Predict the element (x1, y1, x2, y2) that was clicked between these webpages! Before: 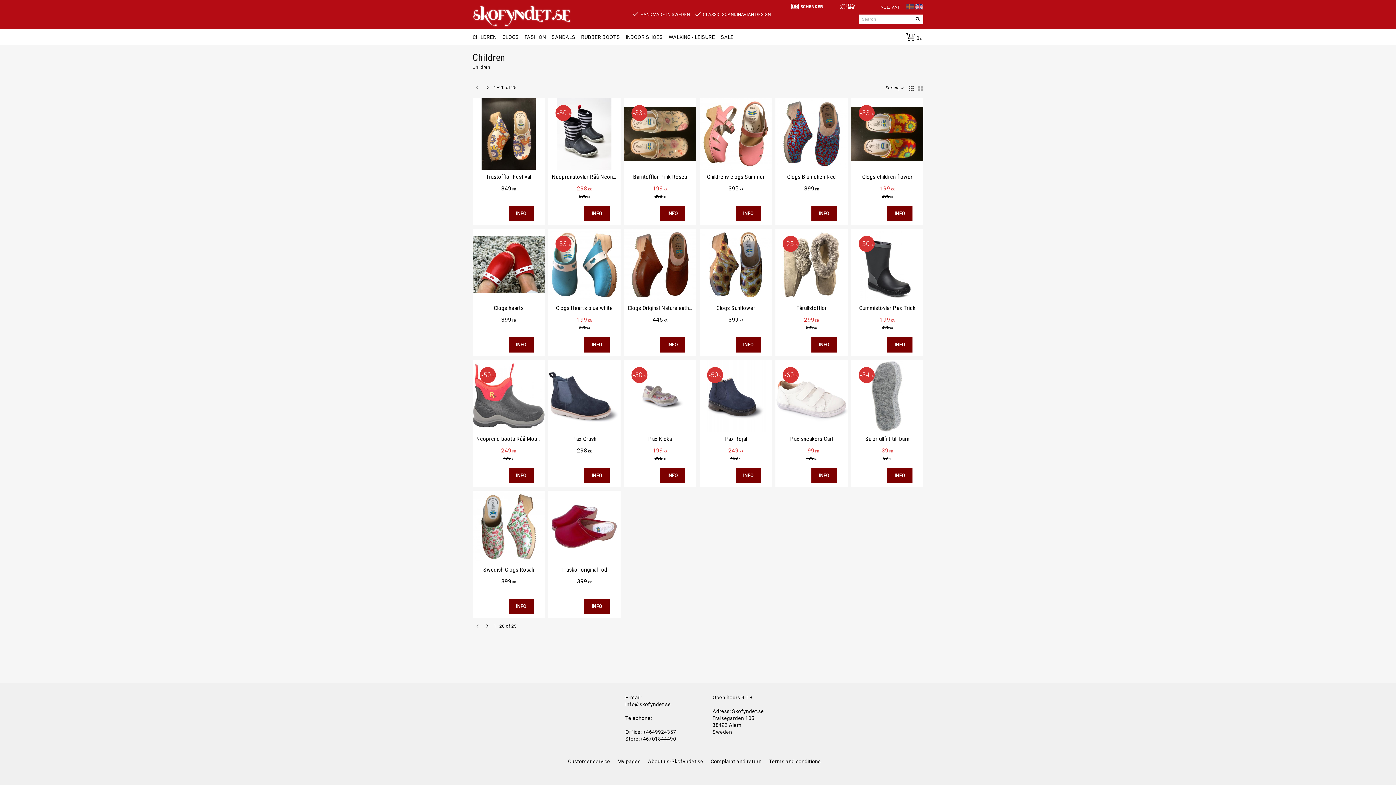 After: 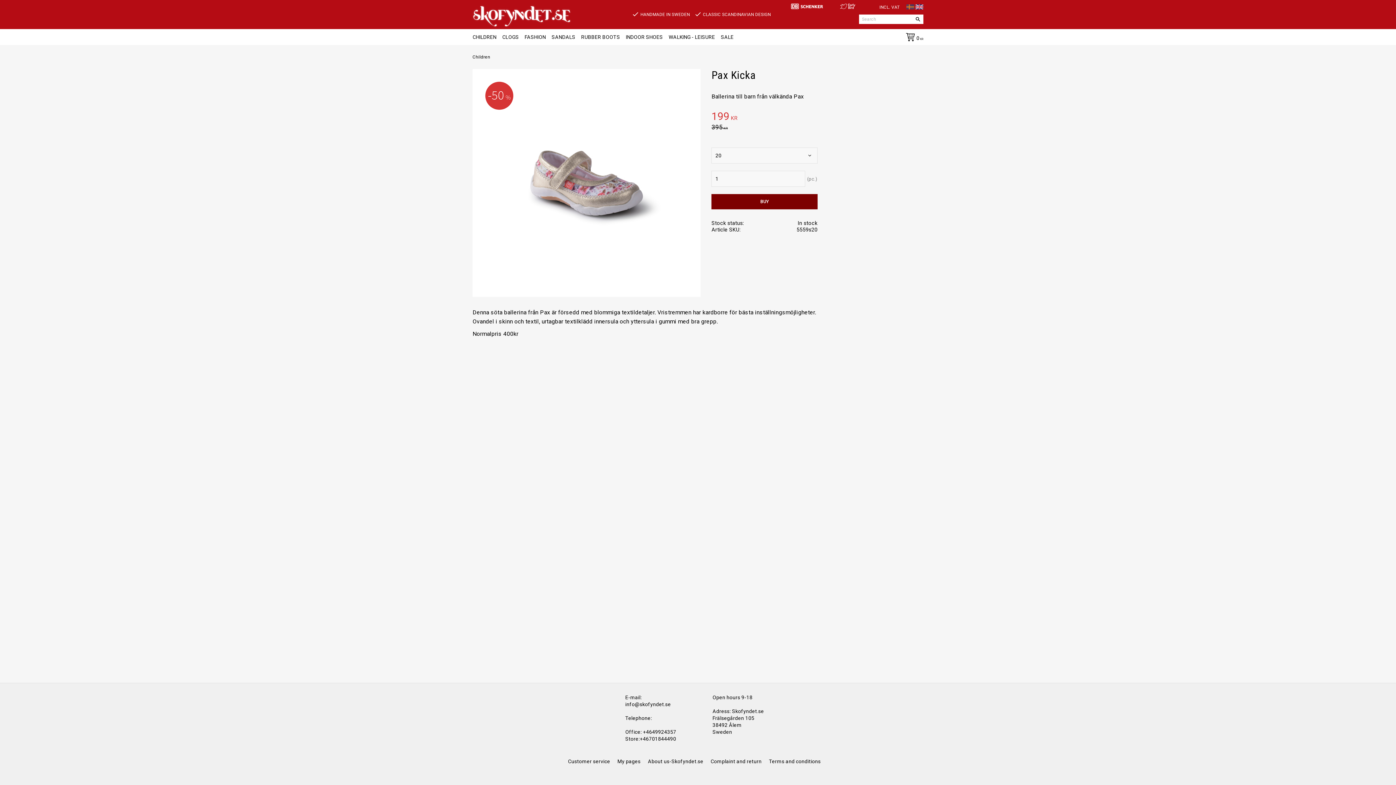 Action: bbox: (660, 468, 685, 483) label: INFO